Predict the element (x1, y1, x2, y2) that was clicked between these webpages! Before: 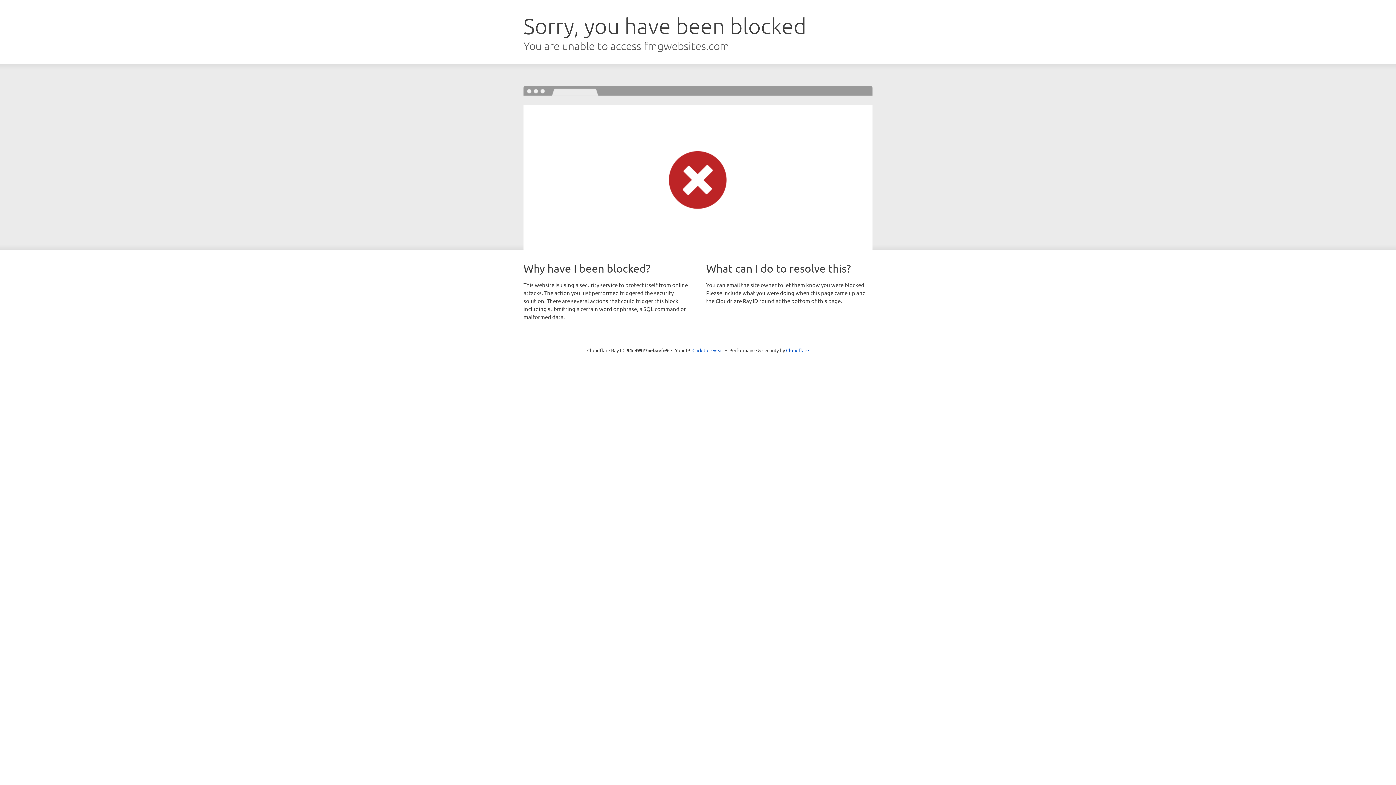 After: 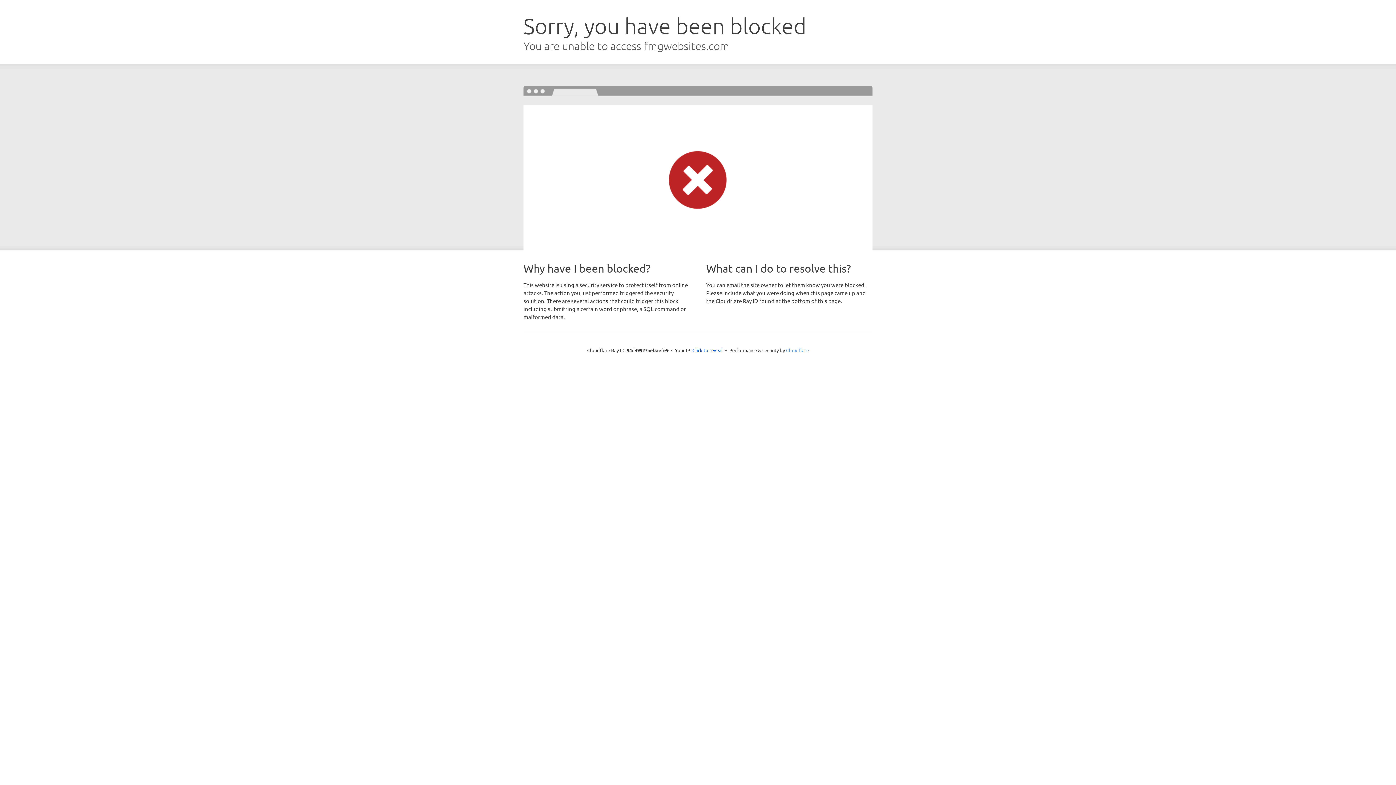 Action: bbox: (786, 347, 809, 353) label: Cloudflare